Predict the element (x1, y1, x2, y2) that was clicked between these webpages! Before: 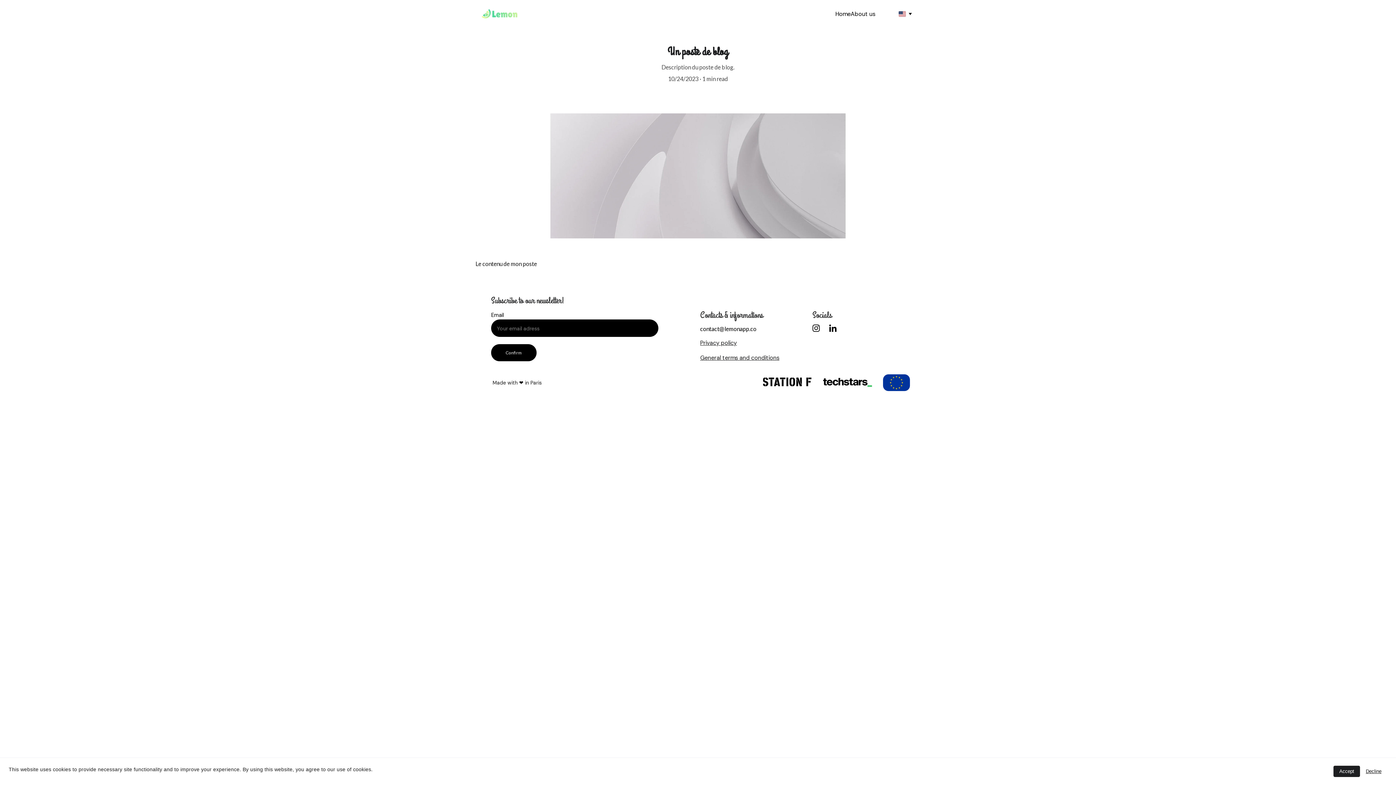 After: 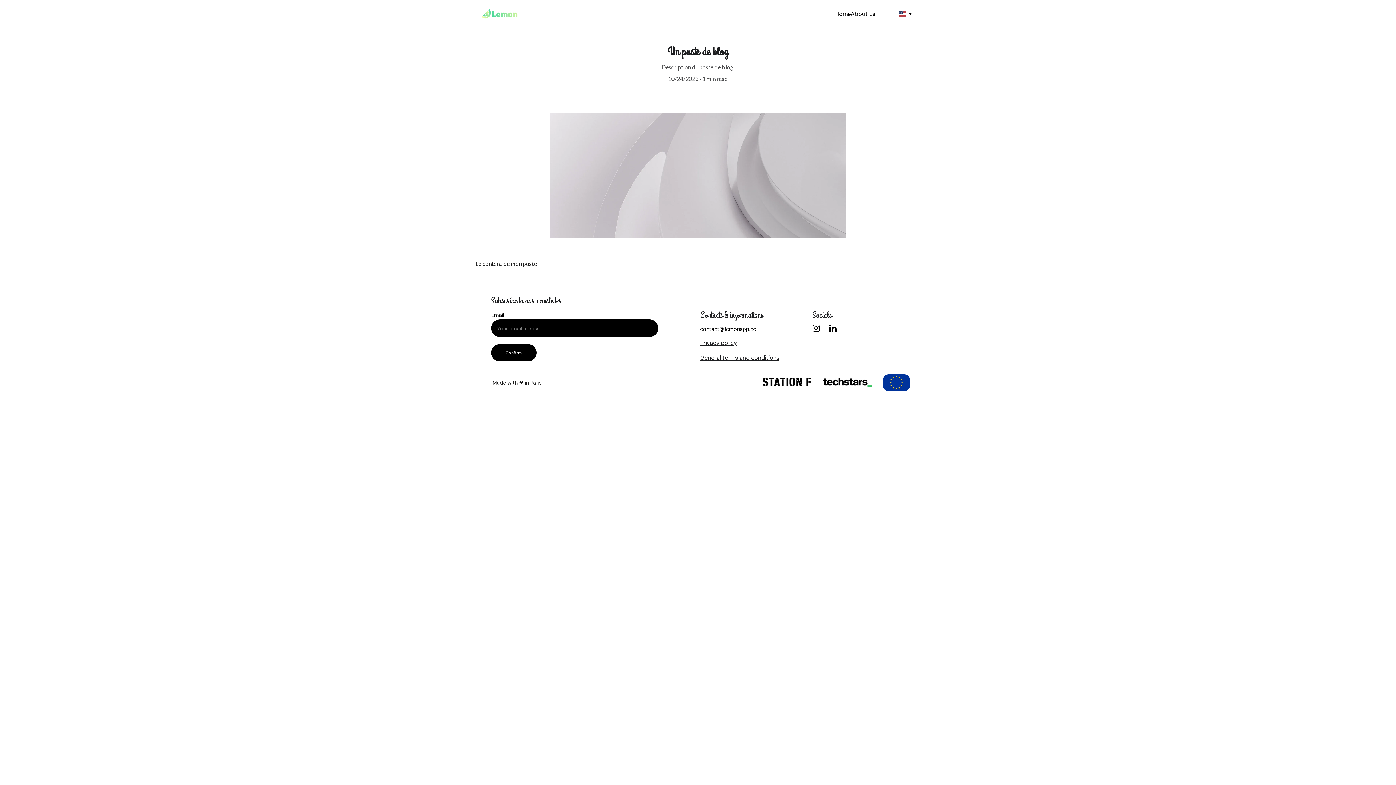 Action: bbox: (1360, 766, 1387, 777) label: Decline